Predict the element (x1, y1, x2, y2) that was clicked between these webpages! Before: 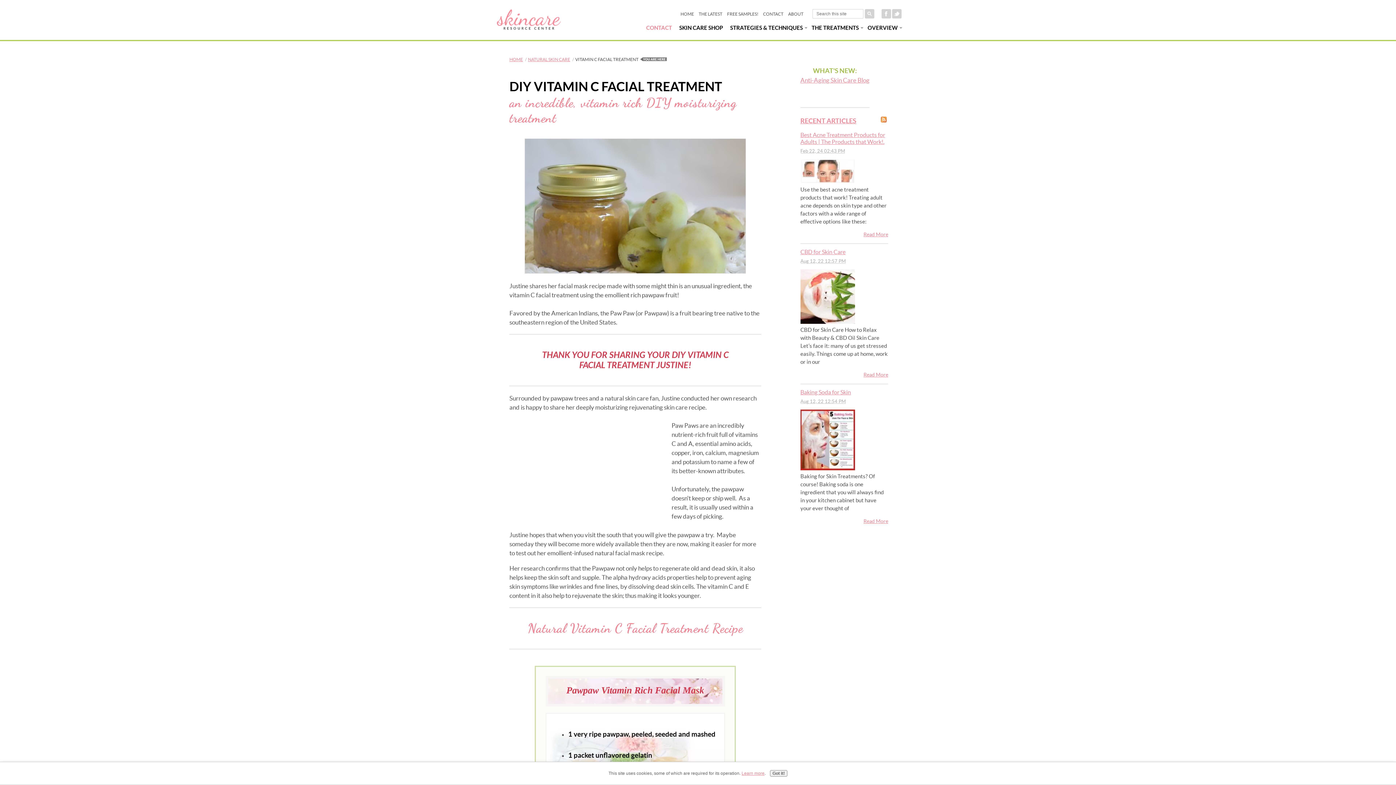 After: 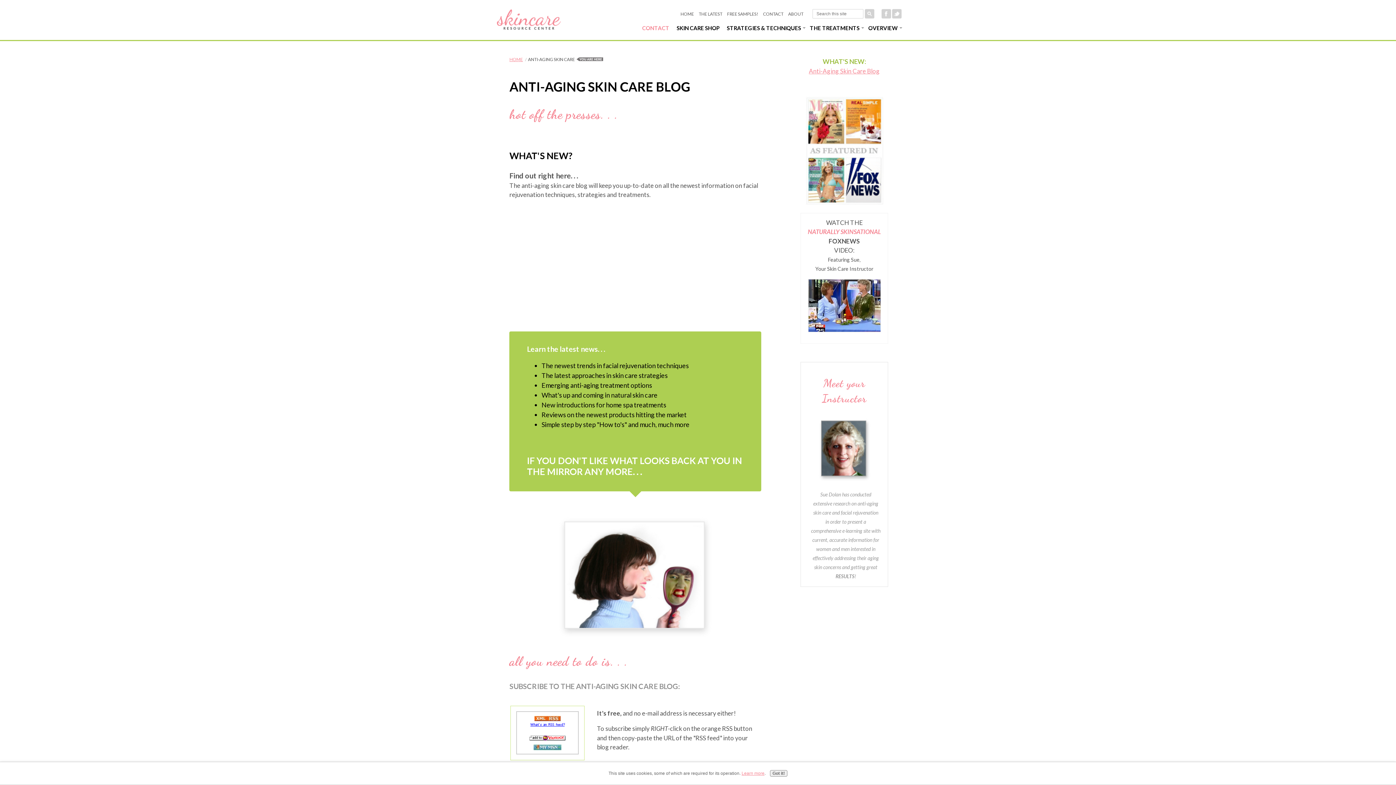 Action: bbox: (697, 11, 724, 18) label: THE LATEST